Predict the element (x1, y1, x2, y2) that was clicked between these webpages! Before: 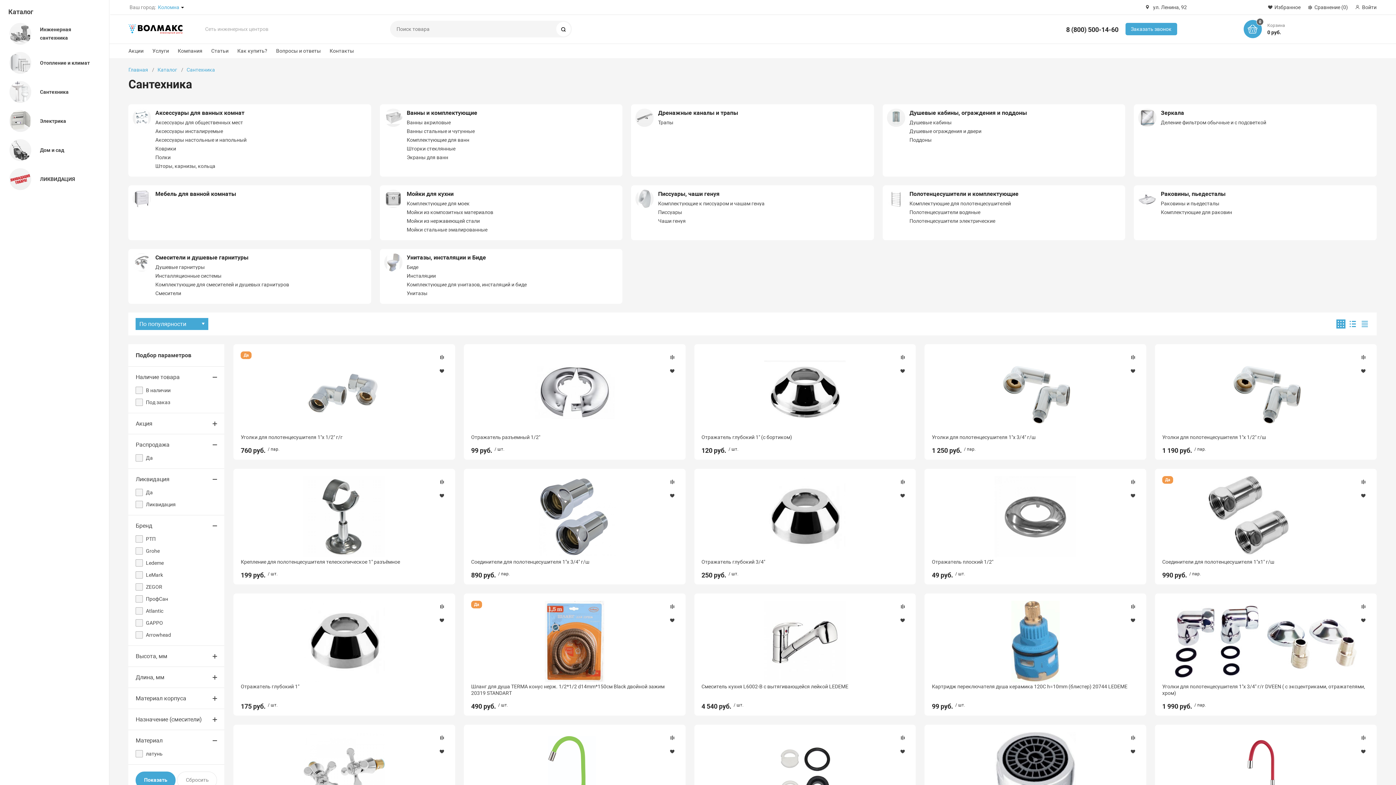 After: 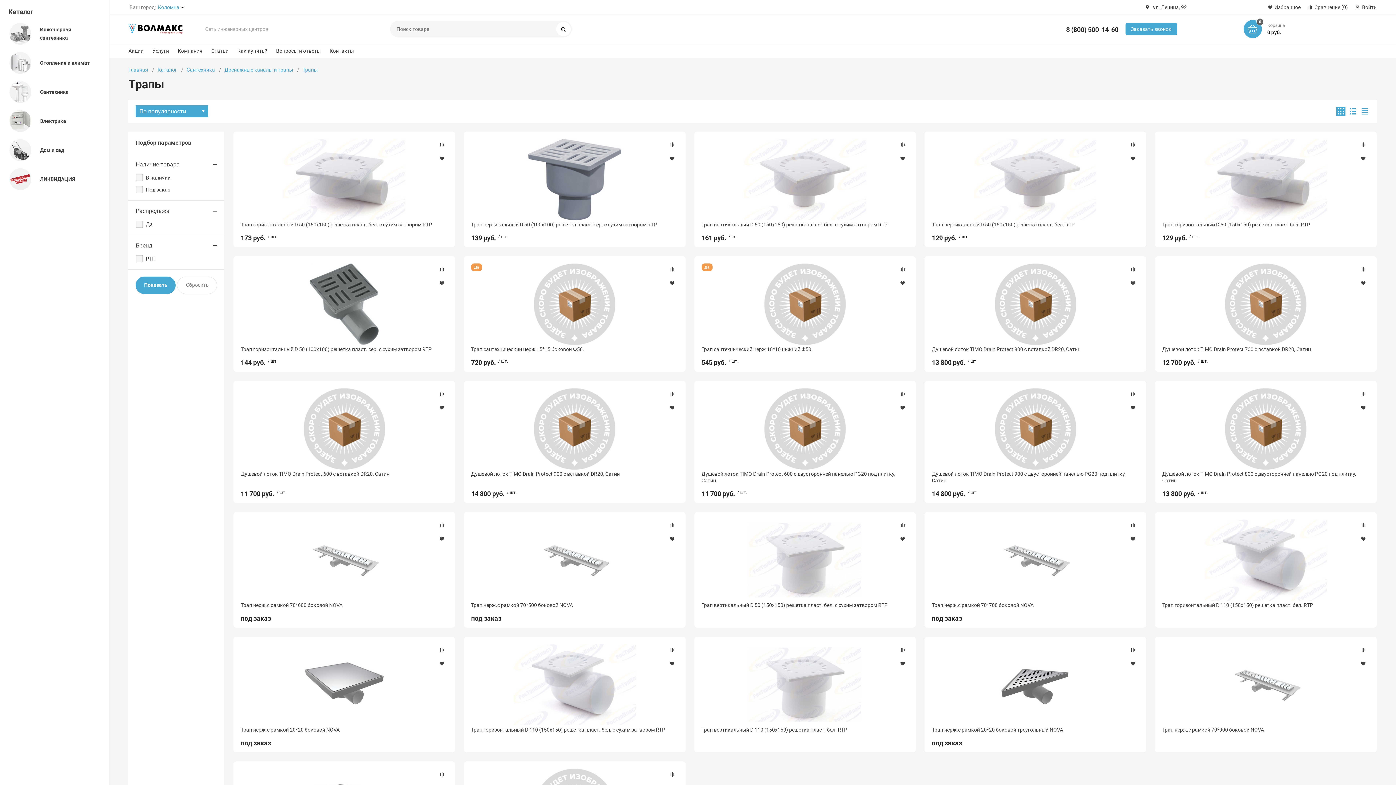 Action: label: Трапы bbox: (658, 120, 864, 125)